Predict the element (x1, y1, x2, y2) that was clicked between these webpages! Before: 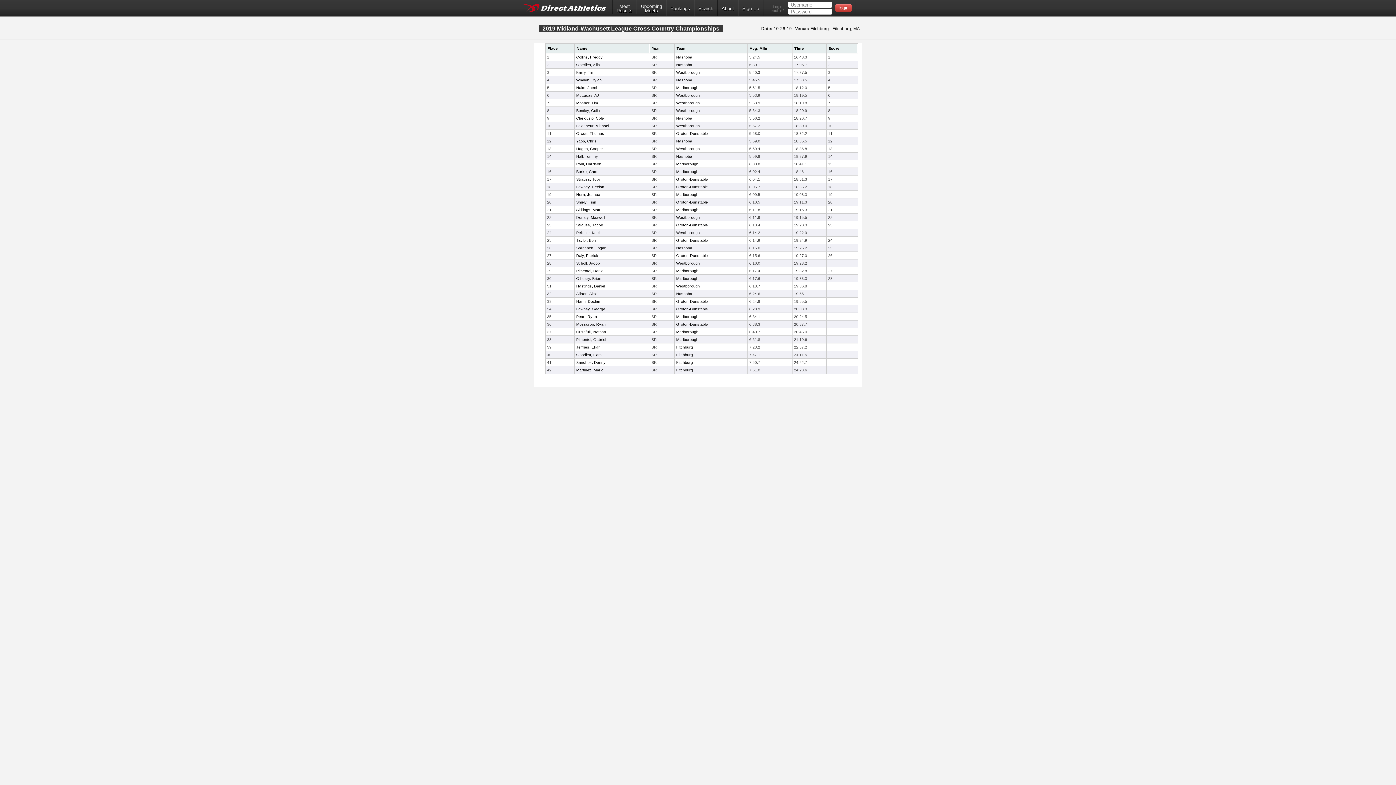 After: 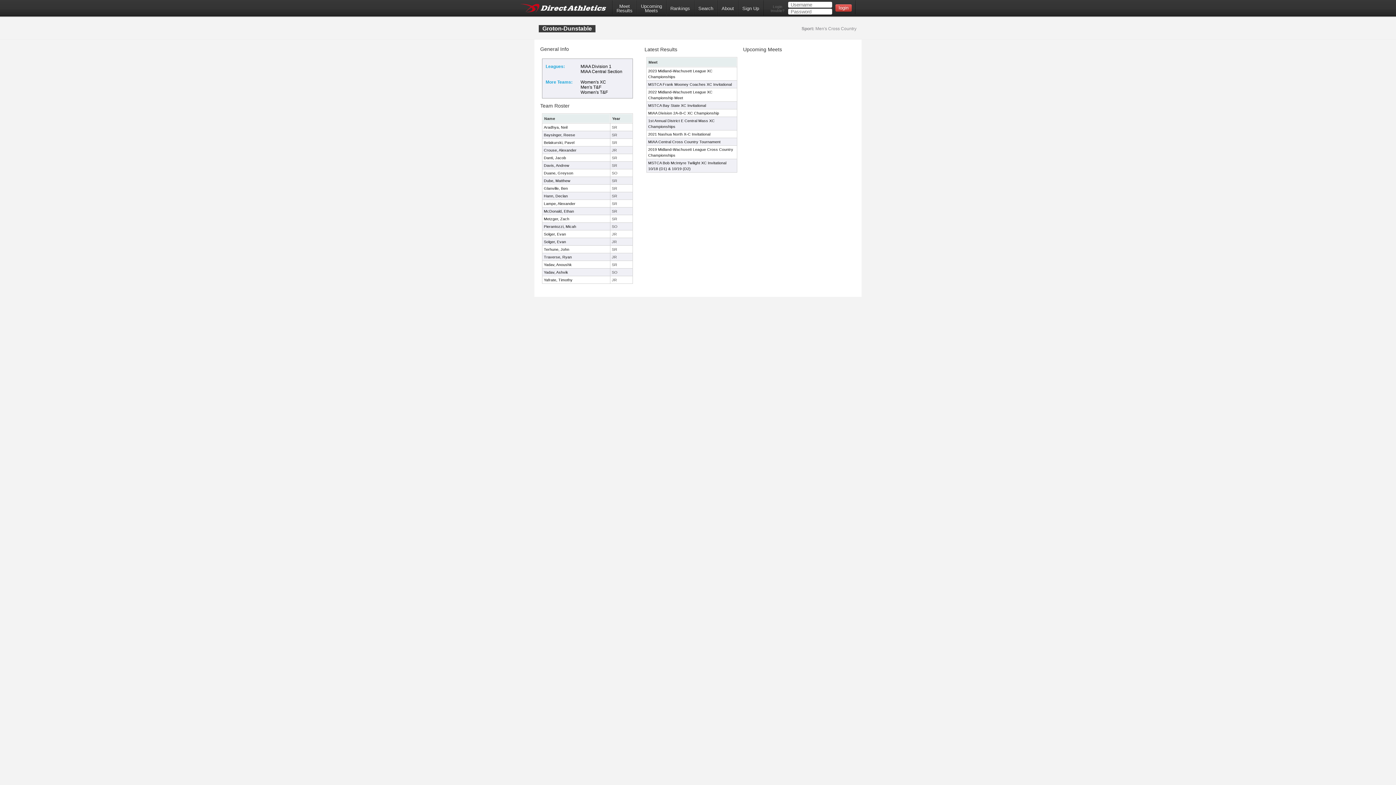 Action: label: Groton-Dunstable bbox: (676, 238, 708, 242)